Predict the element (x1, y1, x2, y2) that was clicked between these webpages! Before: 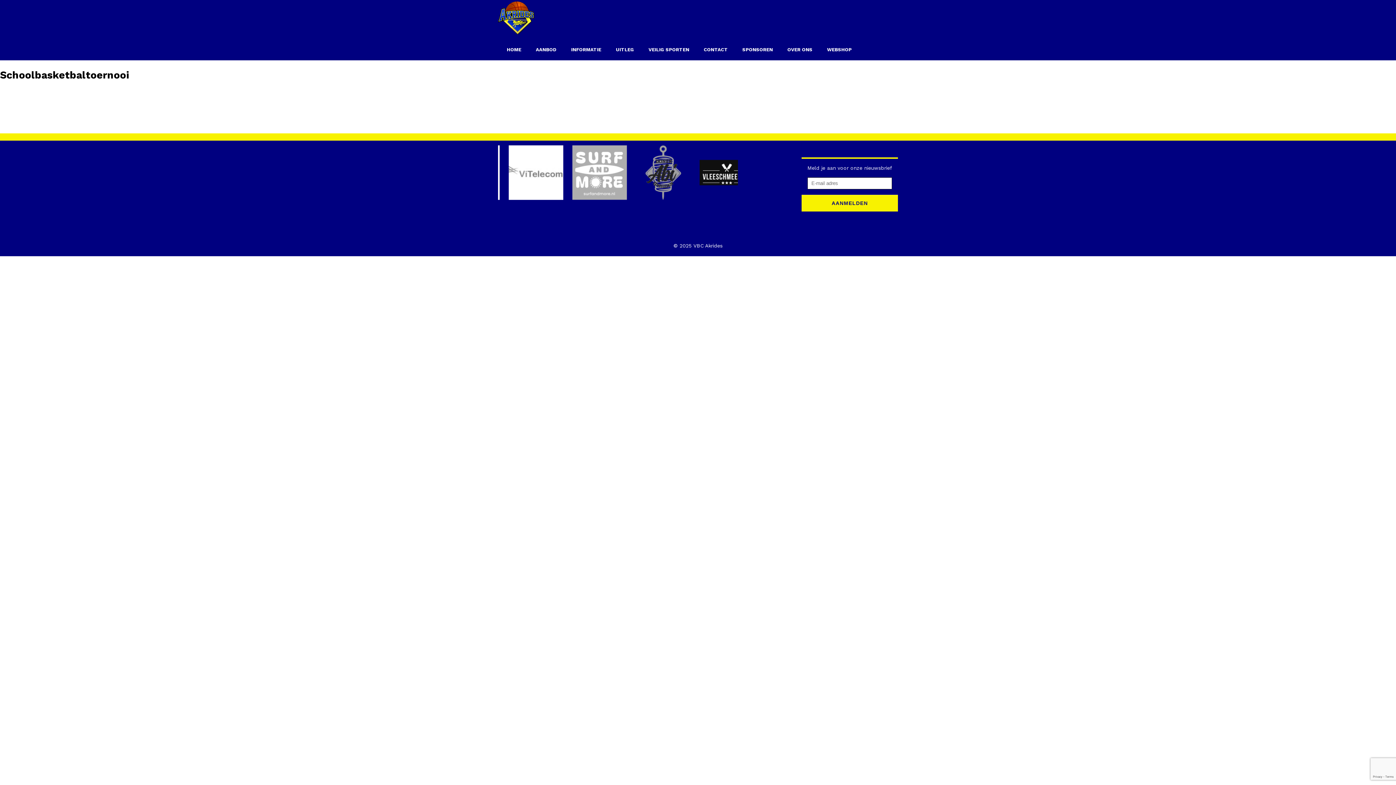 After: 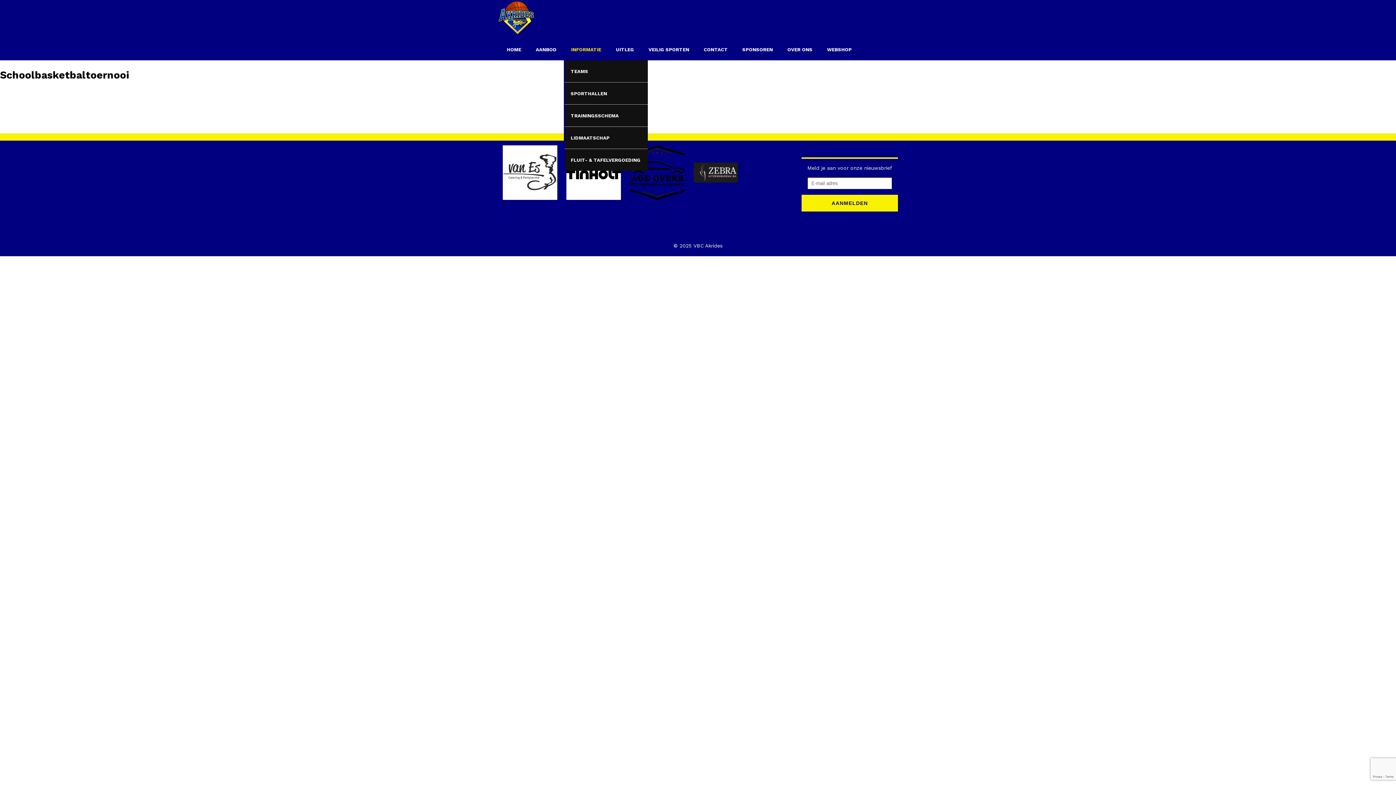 Action: bbox: (564, 38, 608, 60) label: INFORMATIE